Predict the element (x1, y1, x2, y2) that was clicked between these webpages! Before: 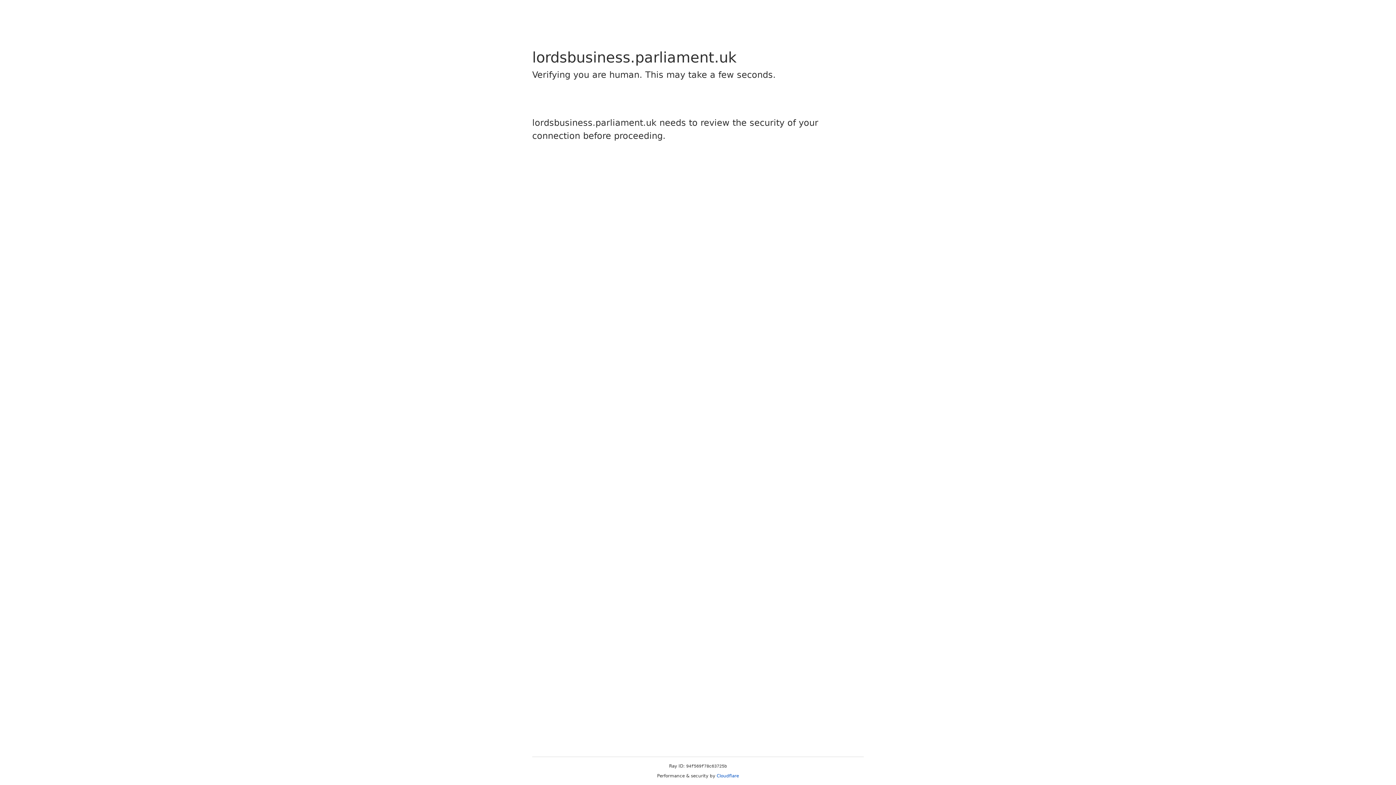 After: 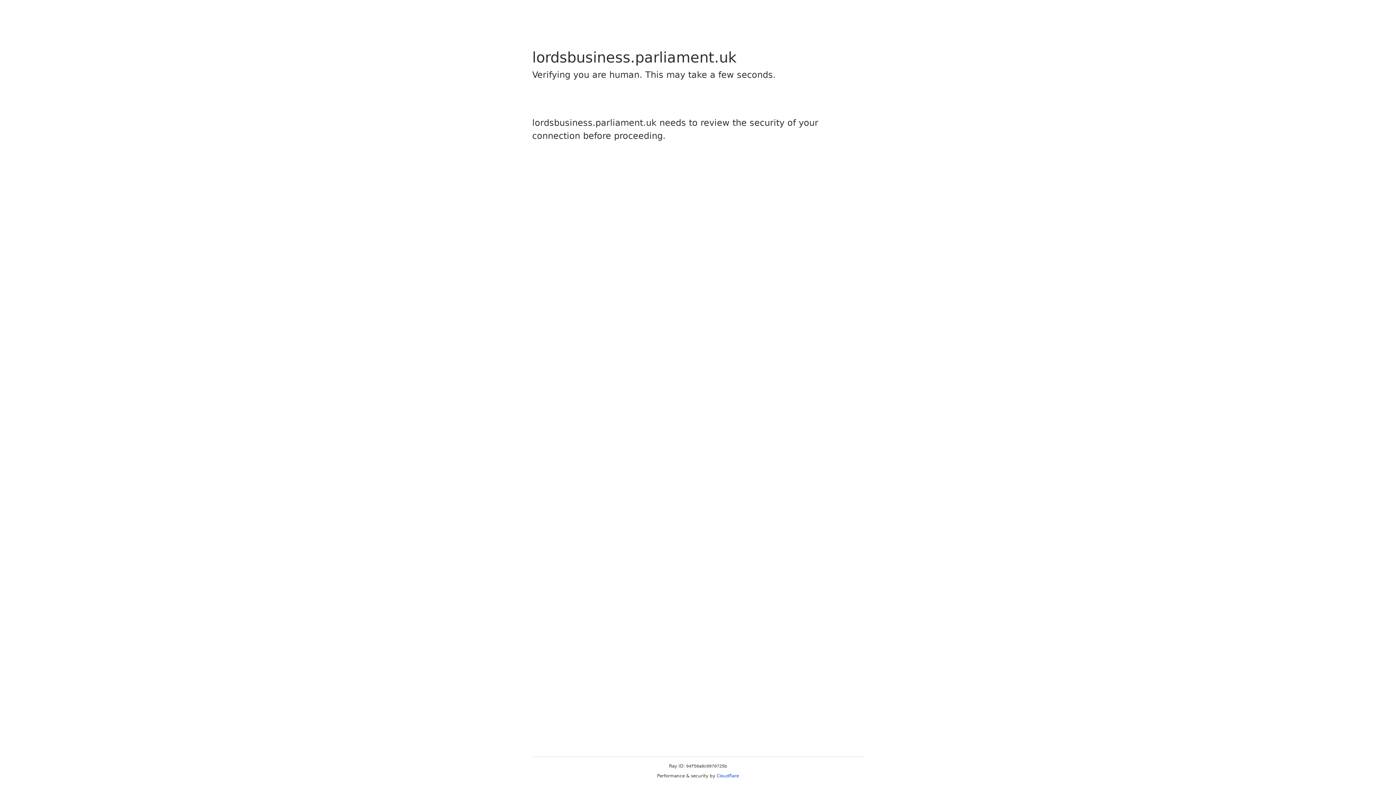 Action: label: Cloudflare bbox: (716, 773, 739, 778)